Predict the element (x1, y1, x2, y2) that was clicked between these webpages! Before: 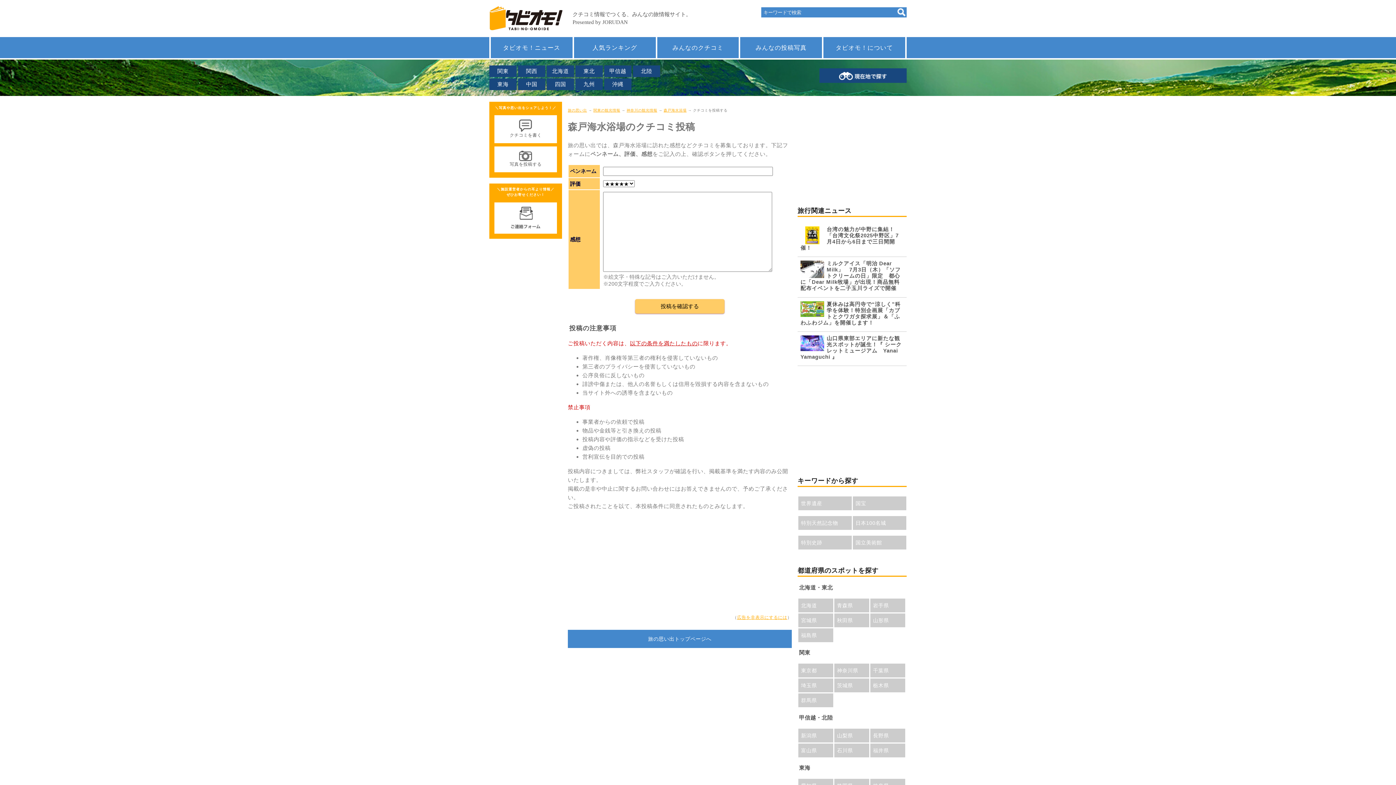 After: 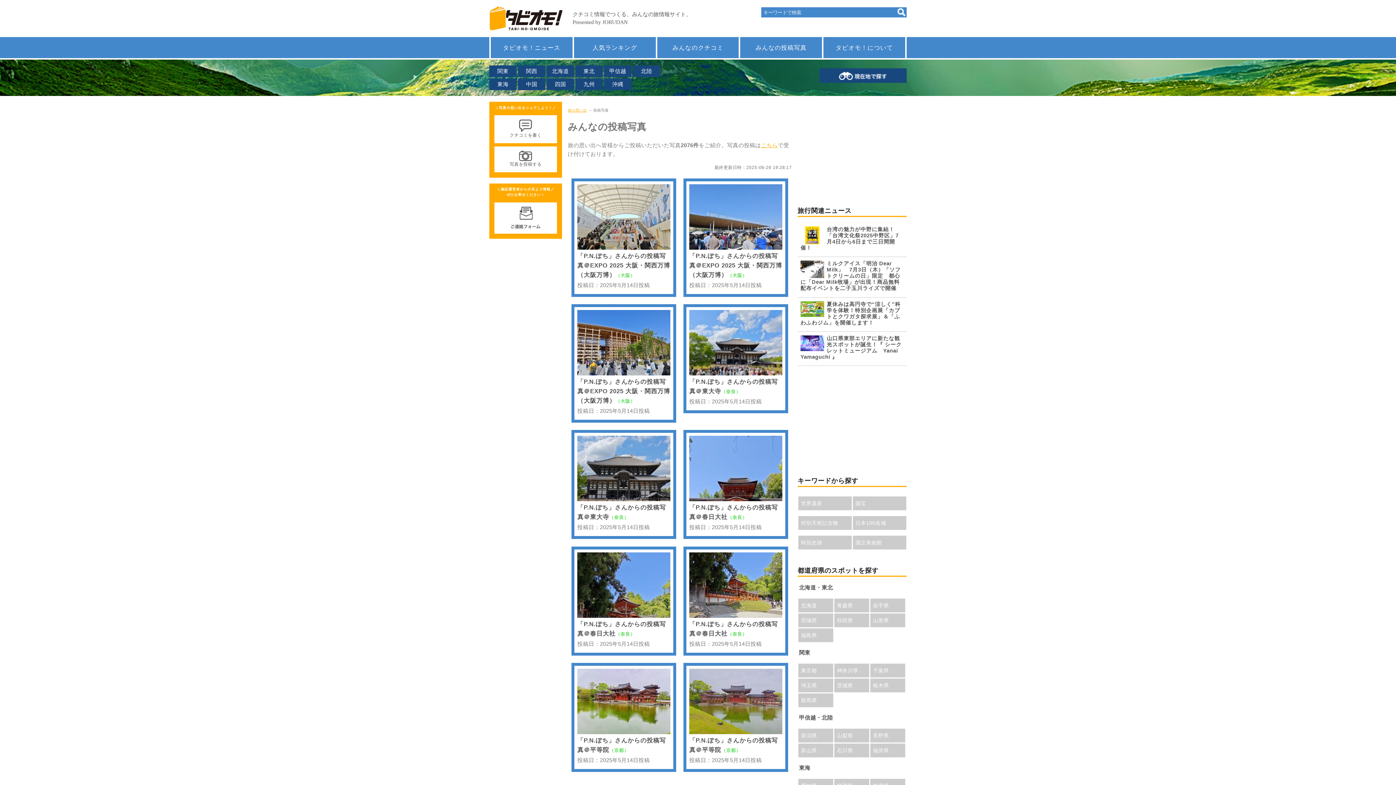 Action: label: みんなの投稿写真 bbox: (743, 40, 819, 55)